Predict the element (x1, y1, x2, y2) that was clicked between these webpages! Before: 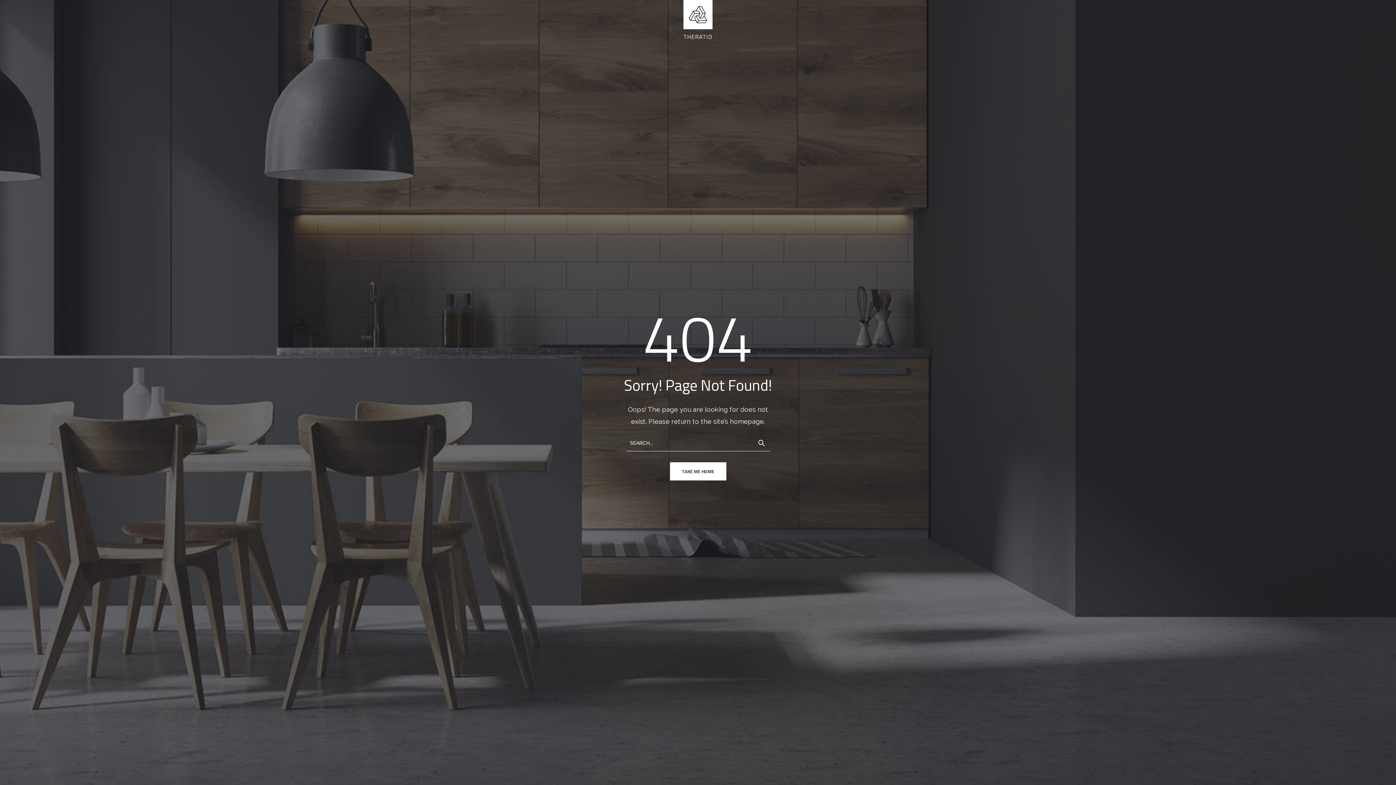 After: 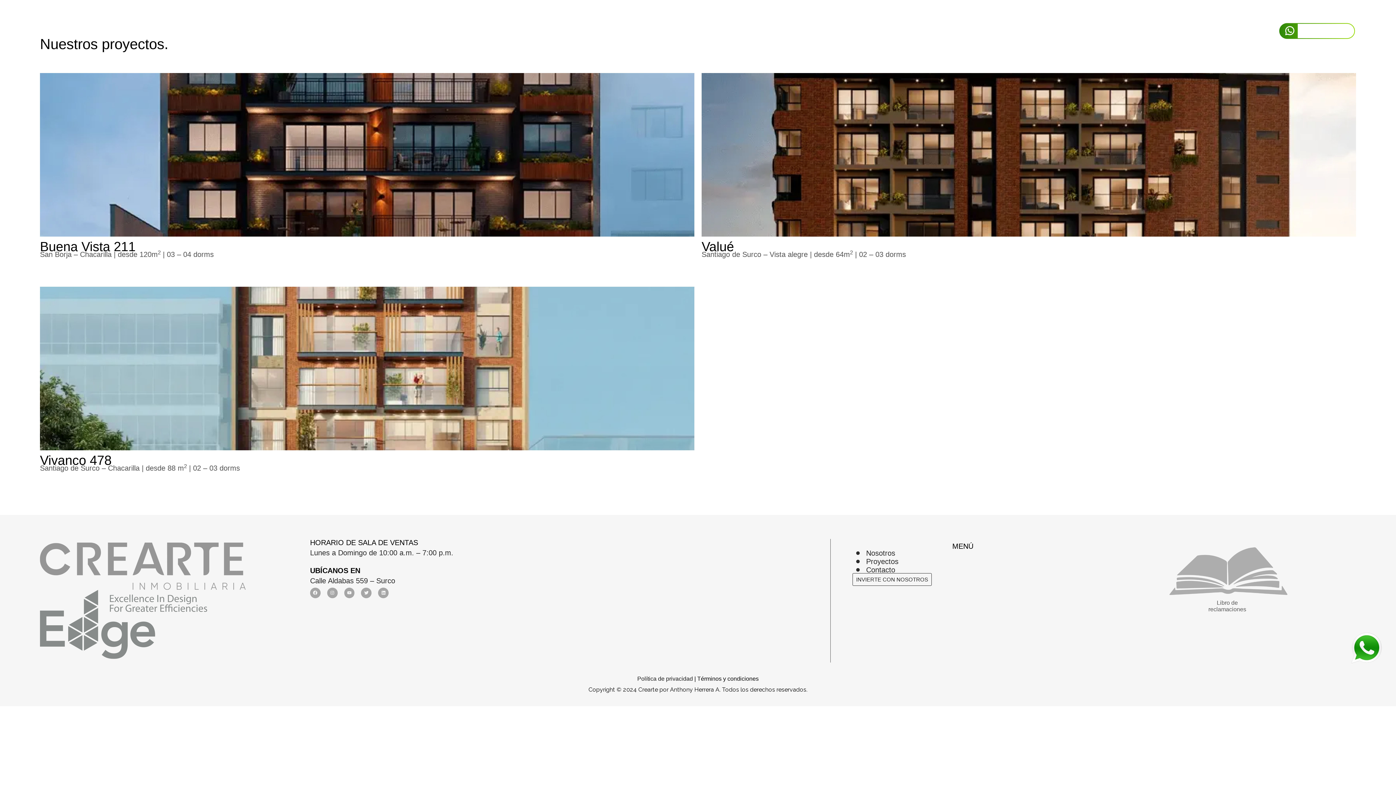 Action: label: TAKE ME HOME bbox: (670, 462, 726, 480)